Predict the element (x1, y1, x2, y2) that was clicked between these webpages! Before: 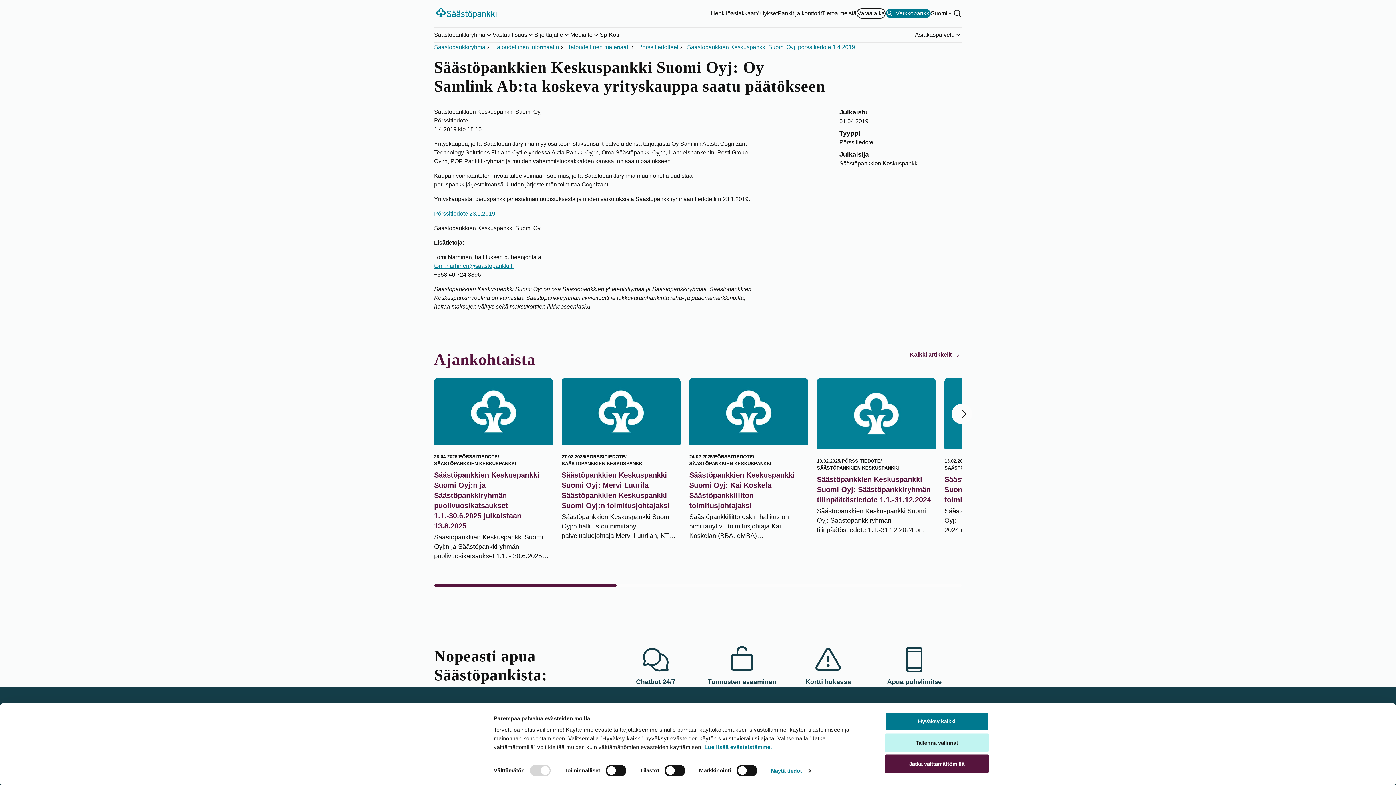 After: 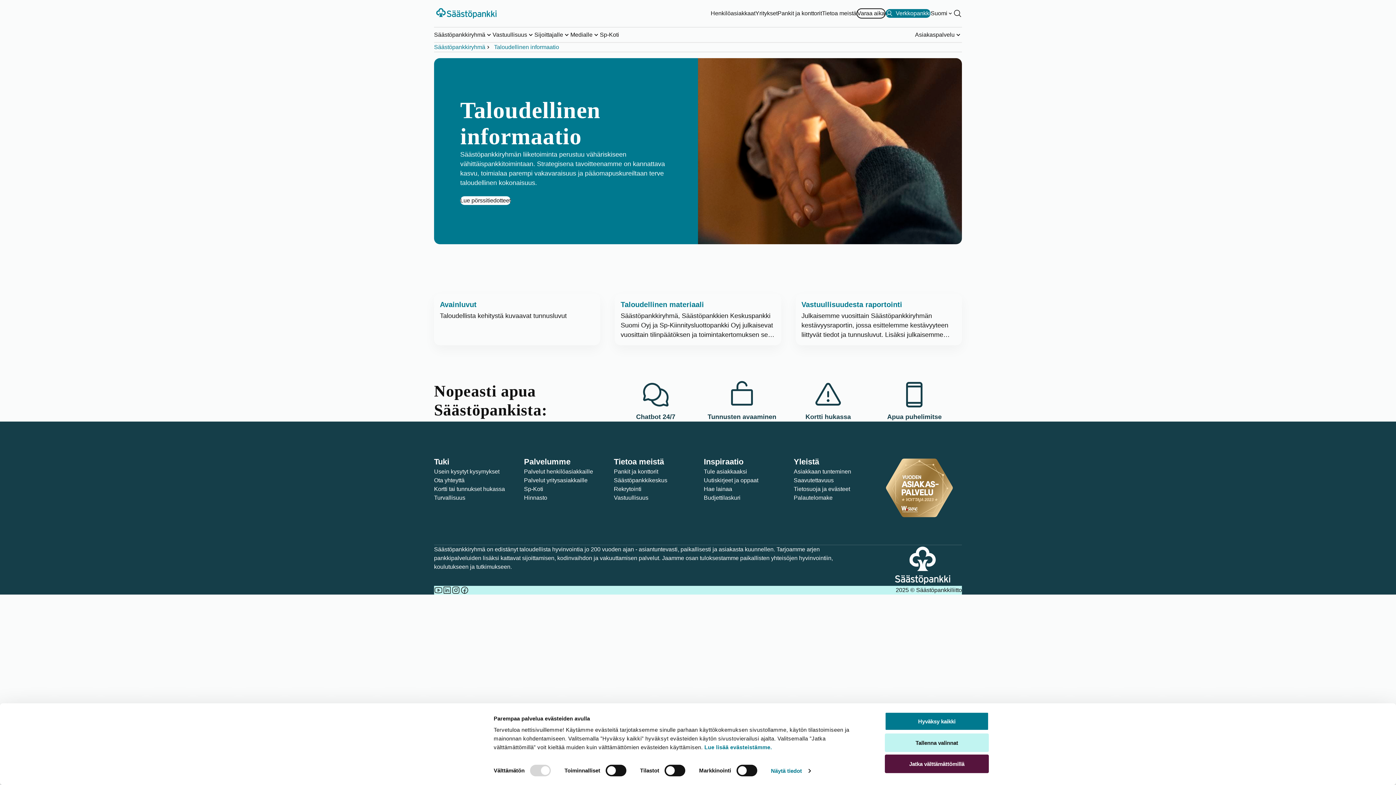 Action: label: Taloudellinen informaatio bbox: (494, 42, 559, 51)